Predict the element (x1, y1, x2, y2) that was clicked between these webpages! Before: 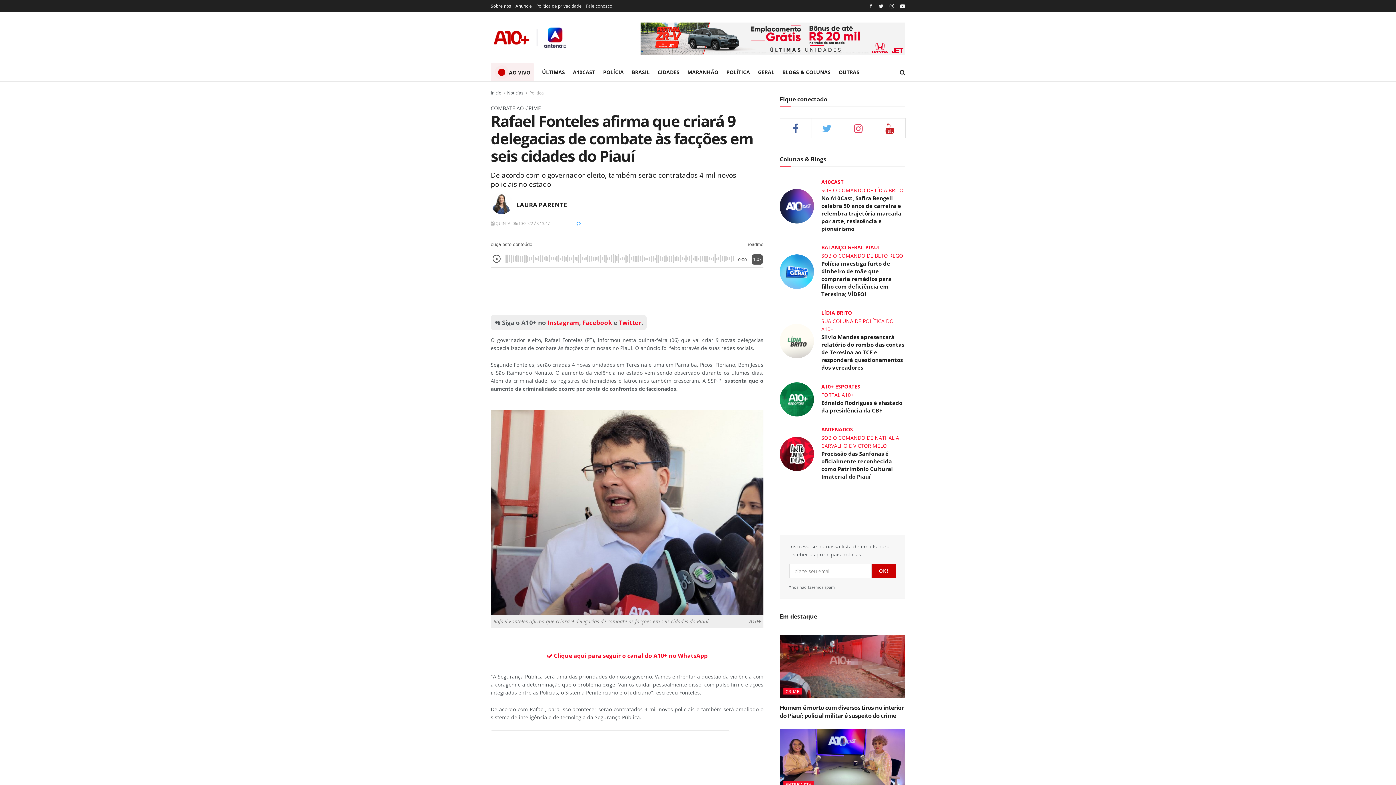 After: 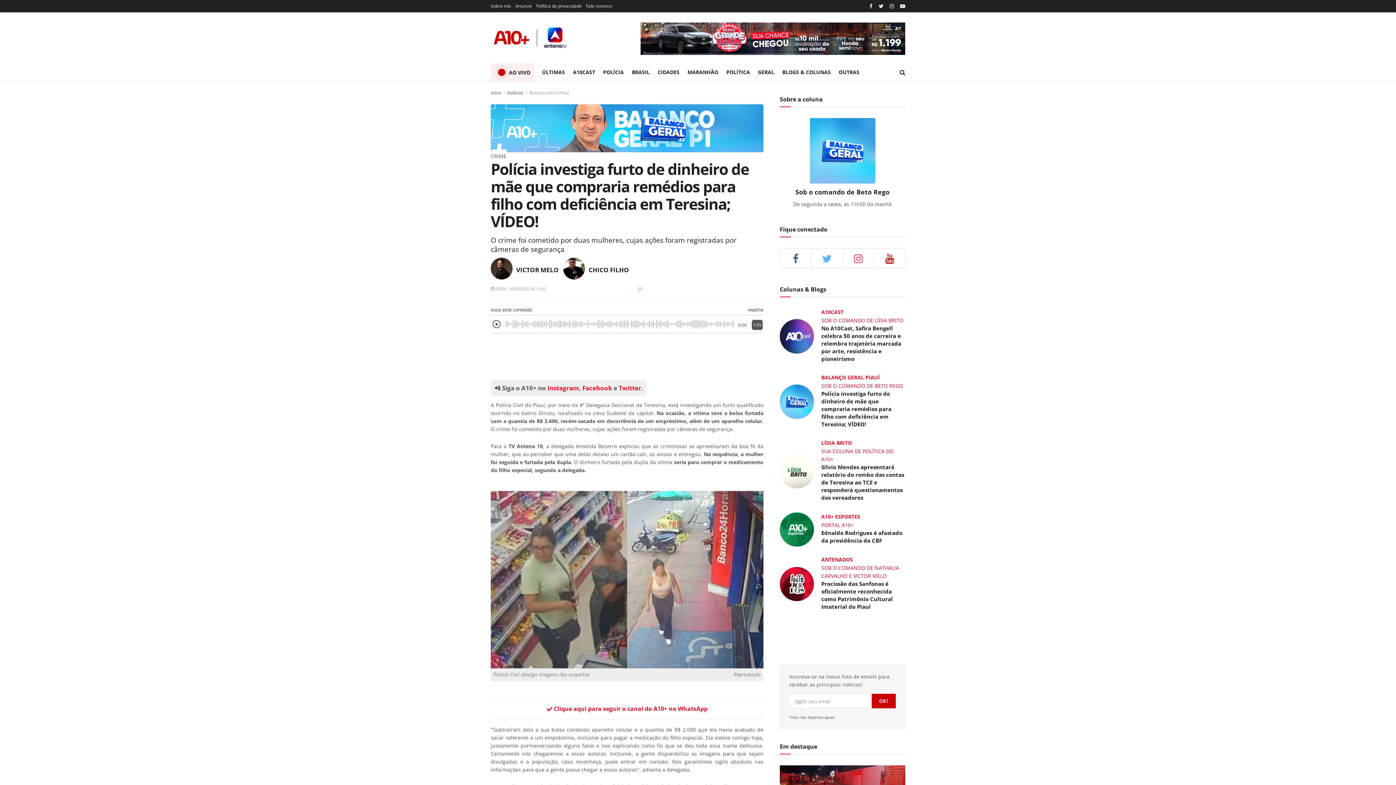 Action: label: Polícia investiga furto de dinheiro de mãe que compraria remédios para filho com deficiência em Teresina; VÍDEO! bbox: (821, 260, 891, 297)